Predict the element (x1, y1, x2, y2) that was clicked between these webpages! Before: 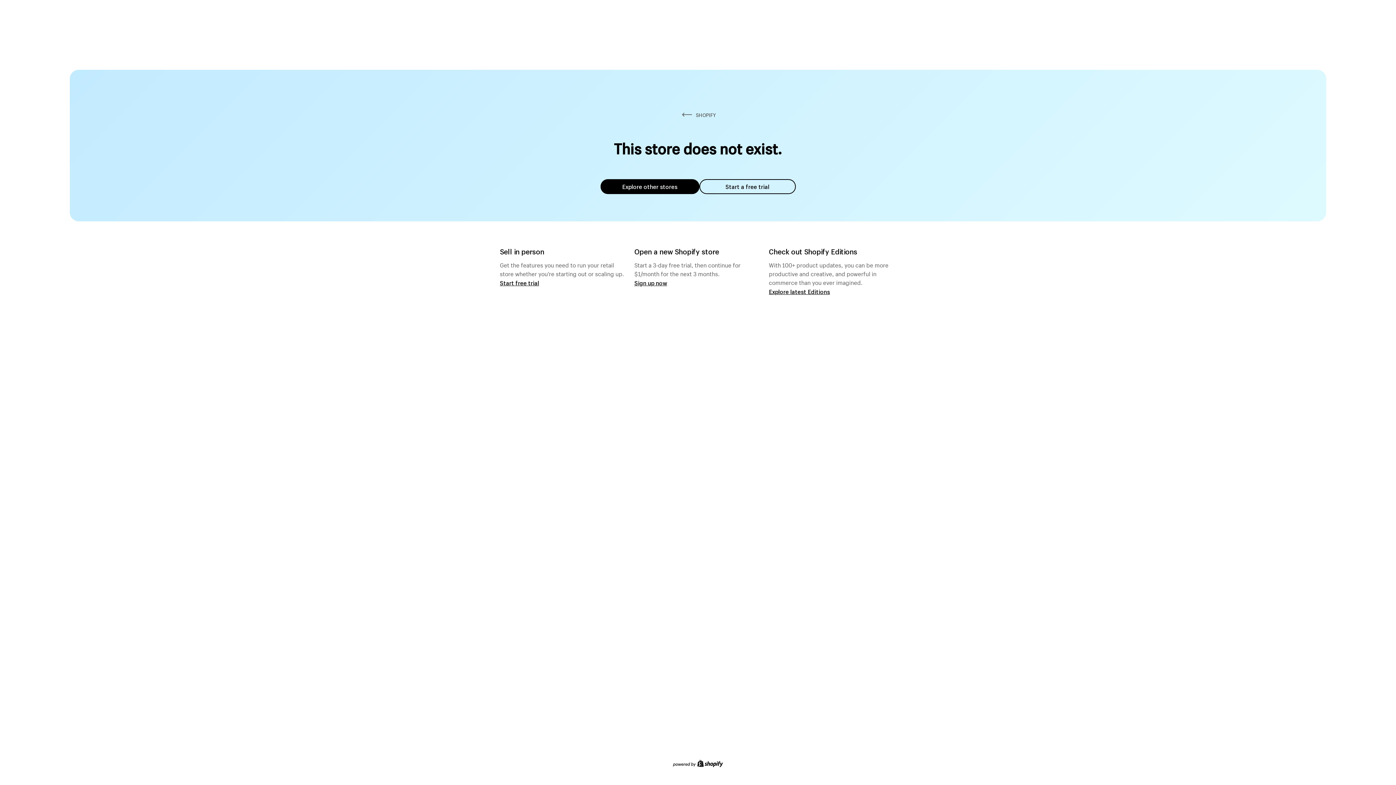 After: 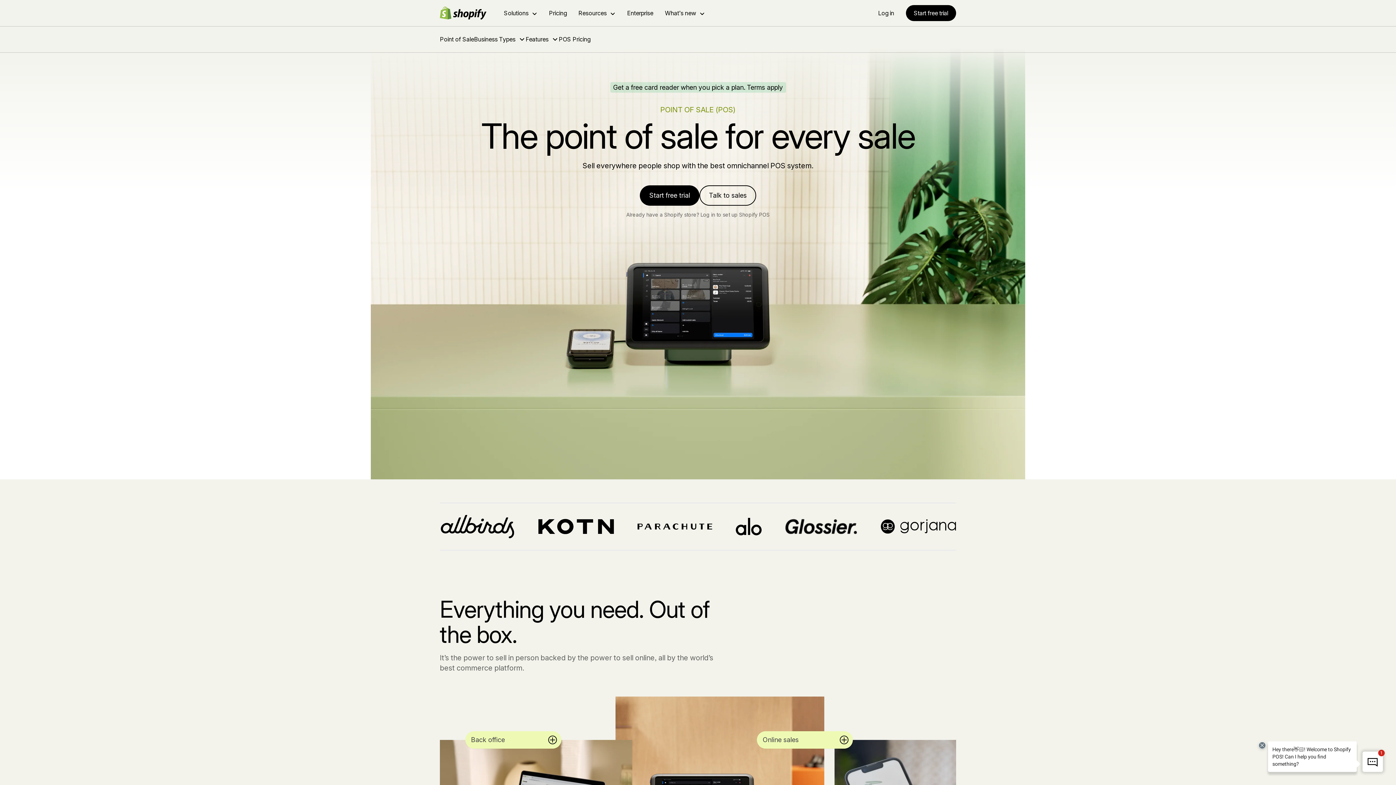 Action: bbox: (500, 279, 539, 286) label: Start free trial